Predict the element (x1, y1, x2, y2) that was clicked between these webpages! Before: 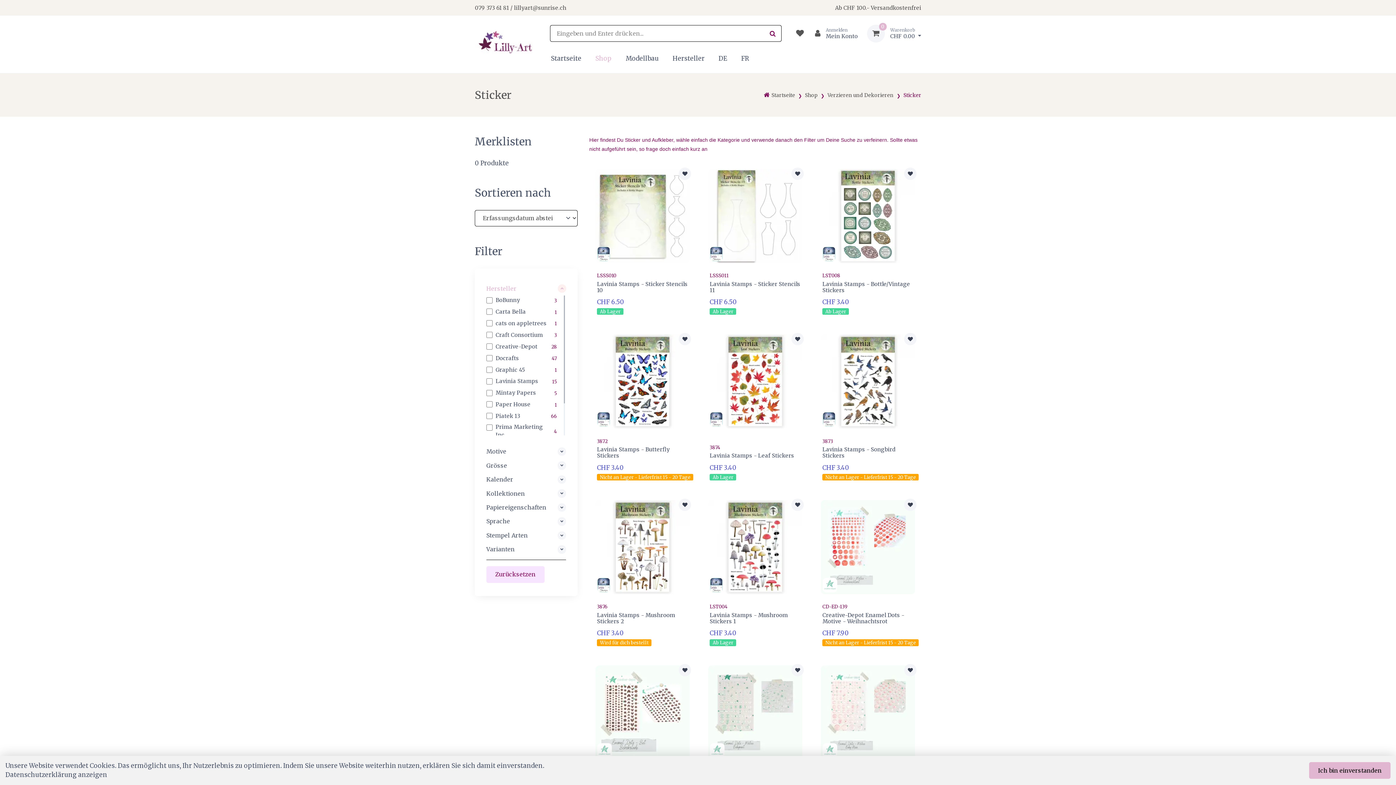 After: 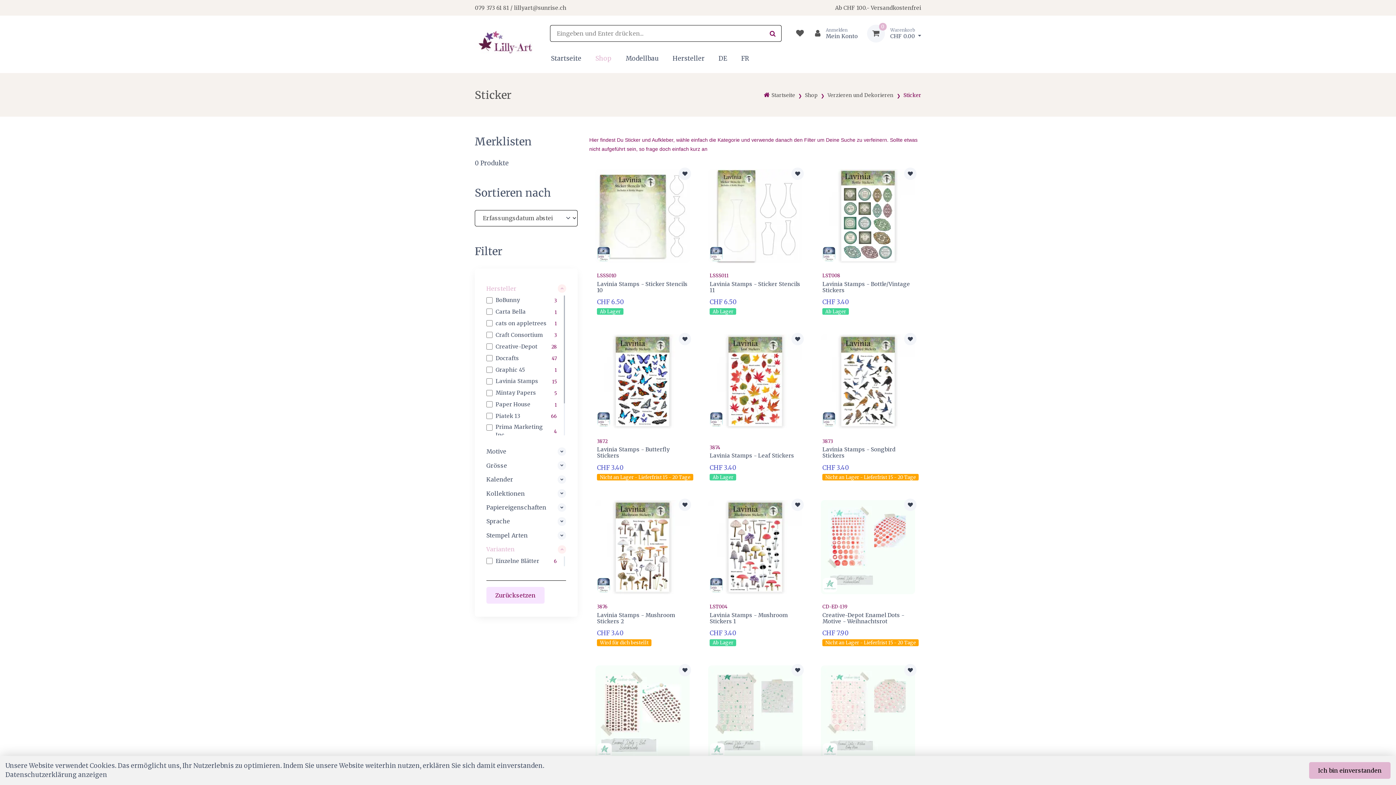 Action: bbox: (486, 542, 566, 556) label: Varianten